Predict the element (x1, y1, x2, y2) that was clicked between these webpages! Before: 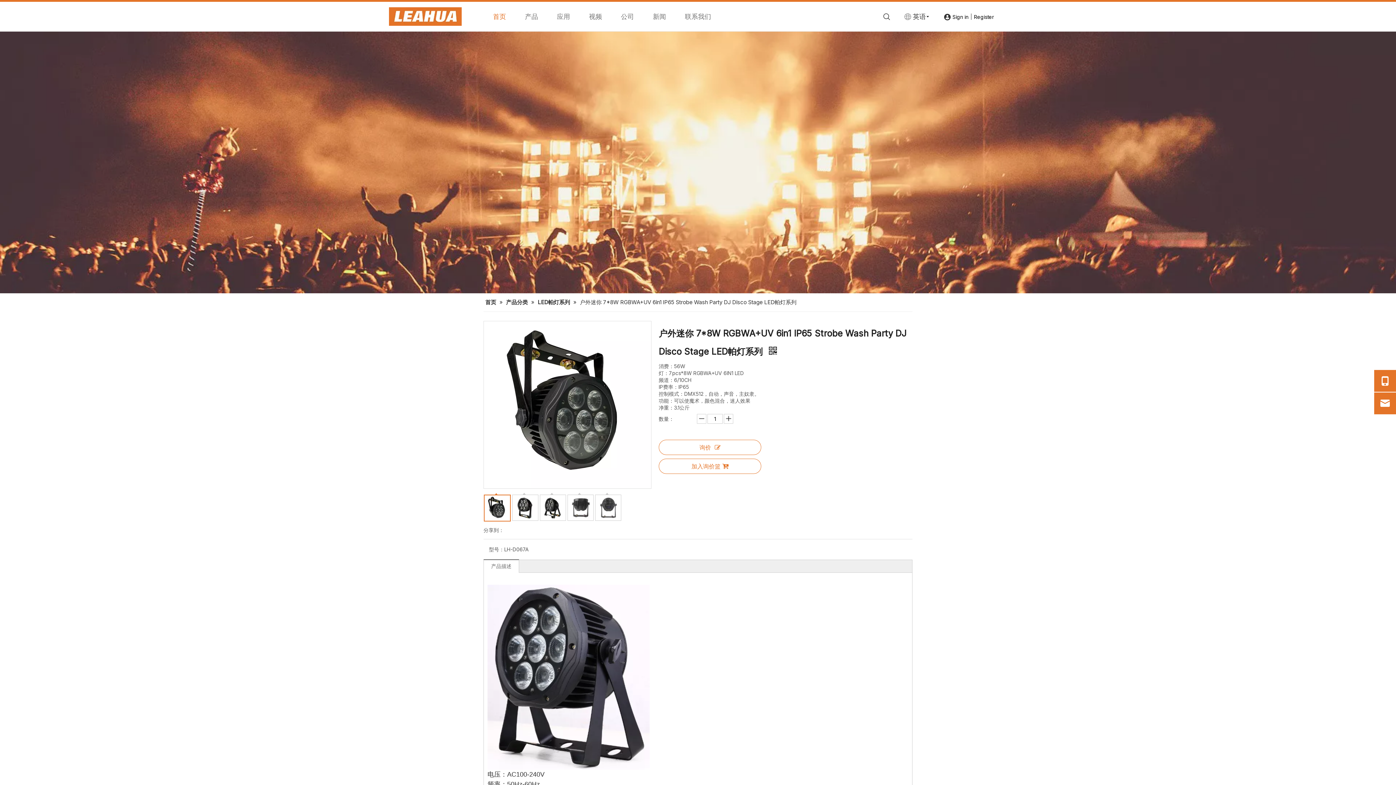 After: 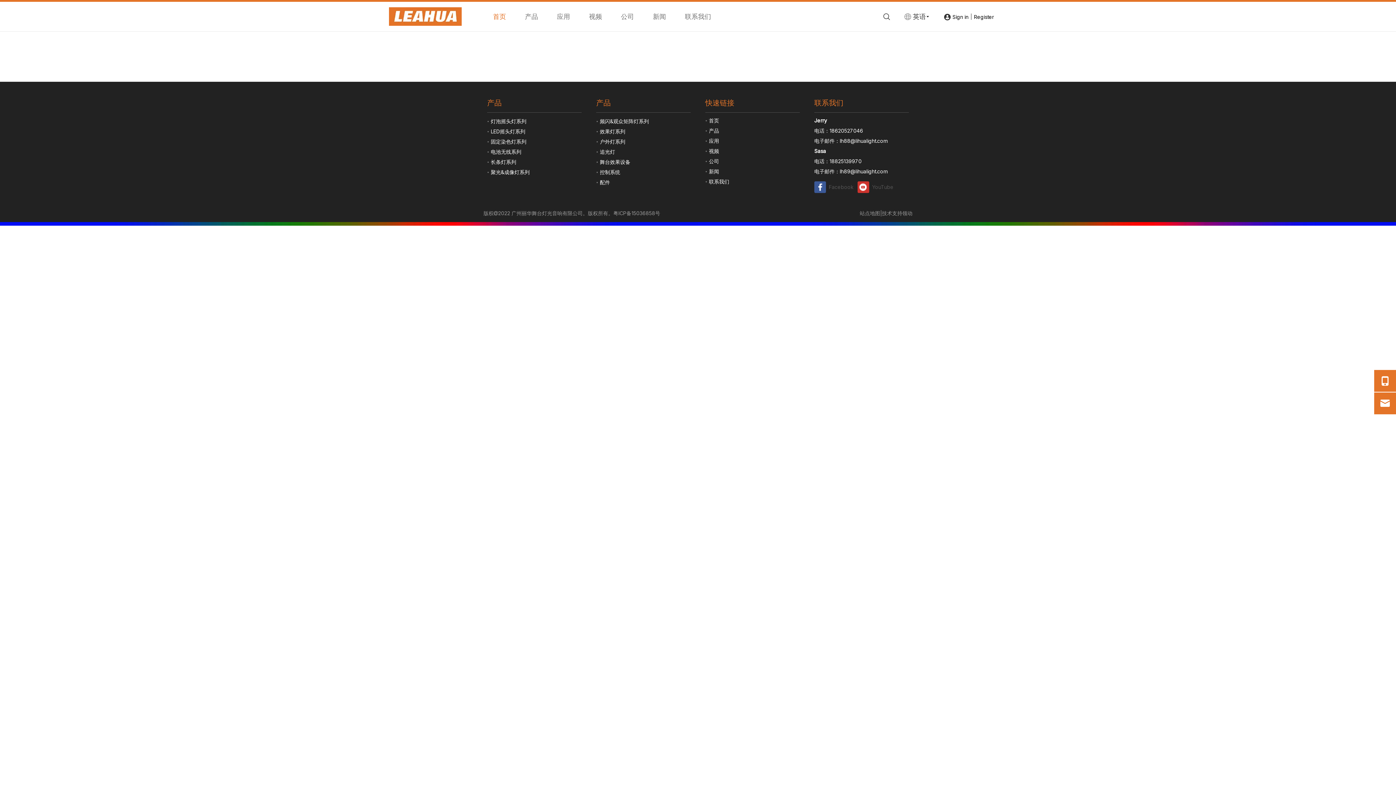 Action: bbox: (944, 13, 950, 21)